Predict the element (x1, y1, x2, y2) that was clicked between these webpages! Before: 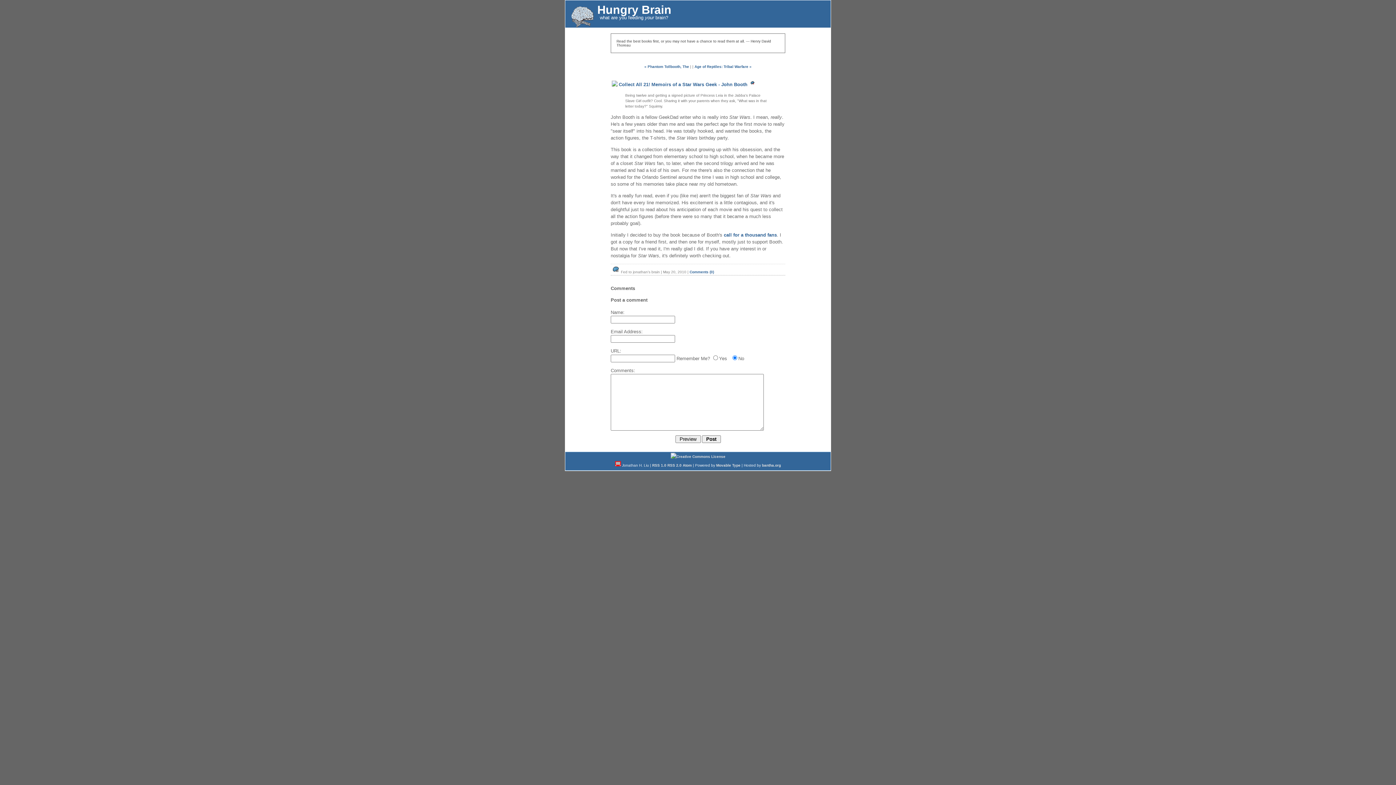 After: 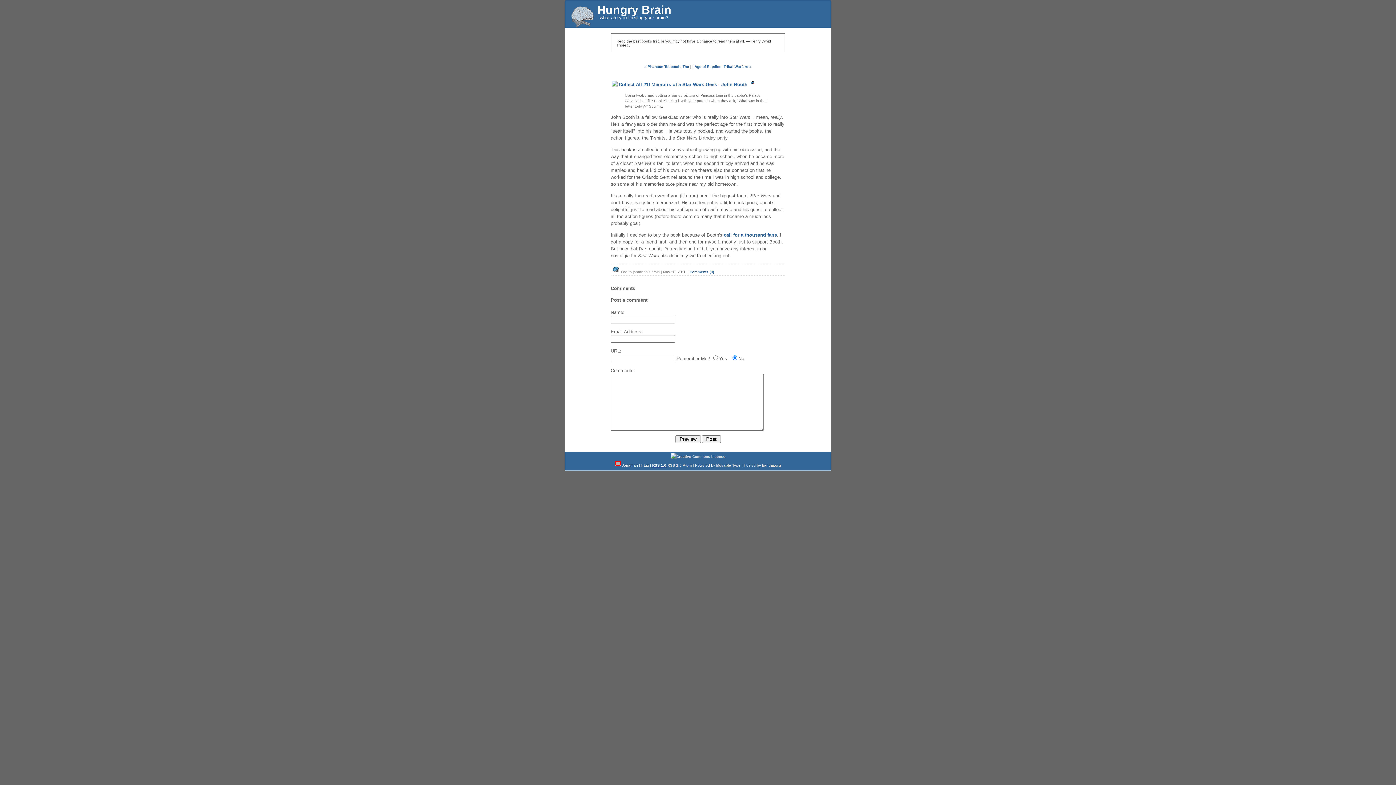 Action: bbox: (652, 463, 666, 467) label: RSS 1.0